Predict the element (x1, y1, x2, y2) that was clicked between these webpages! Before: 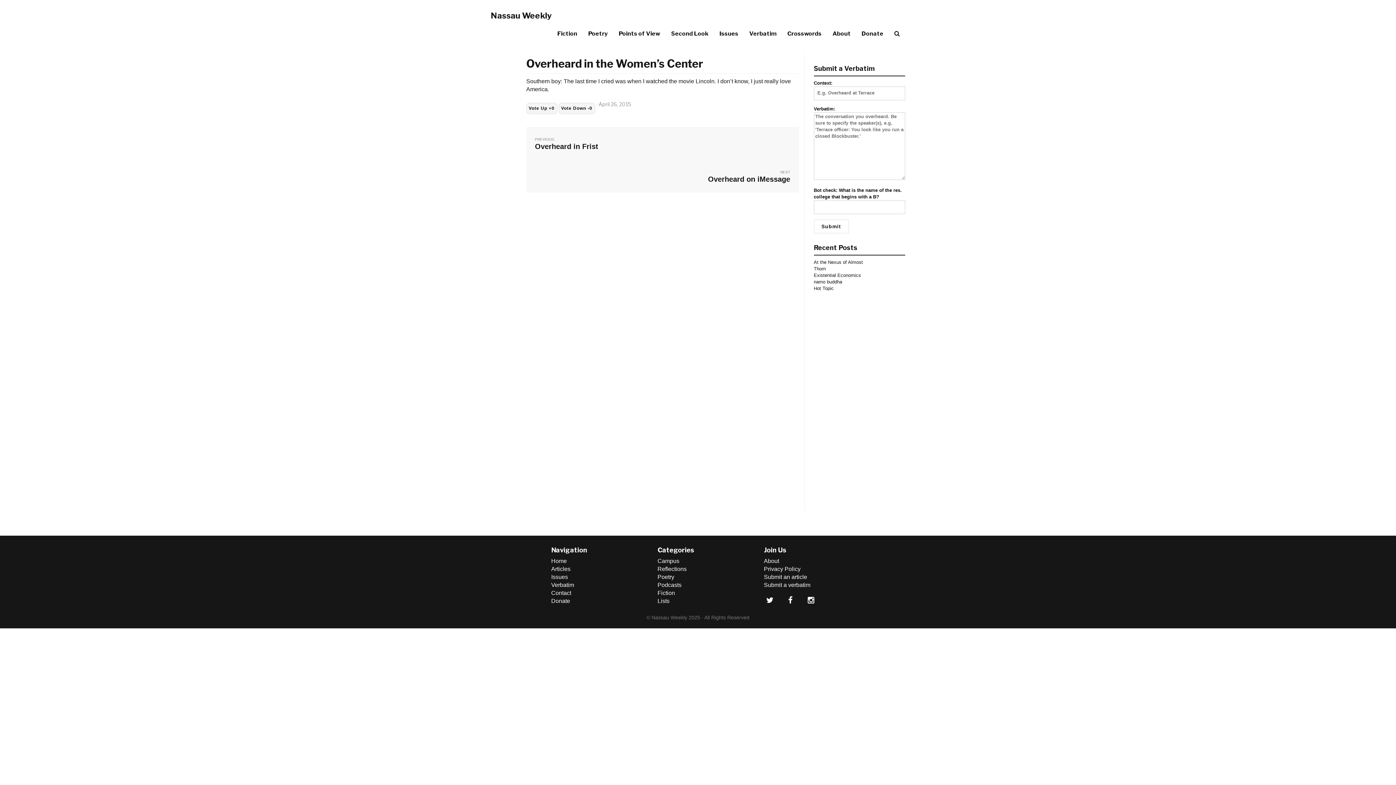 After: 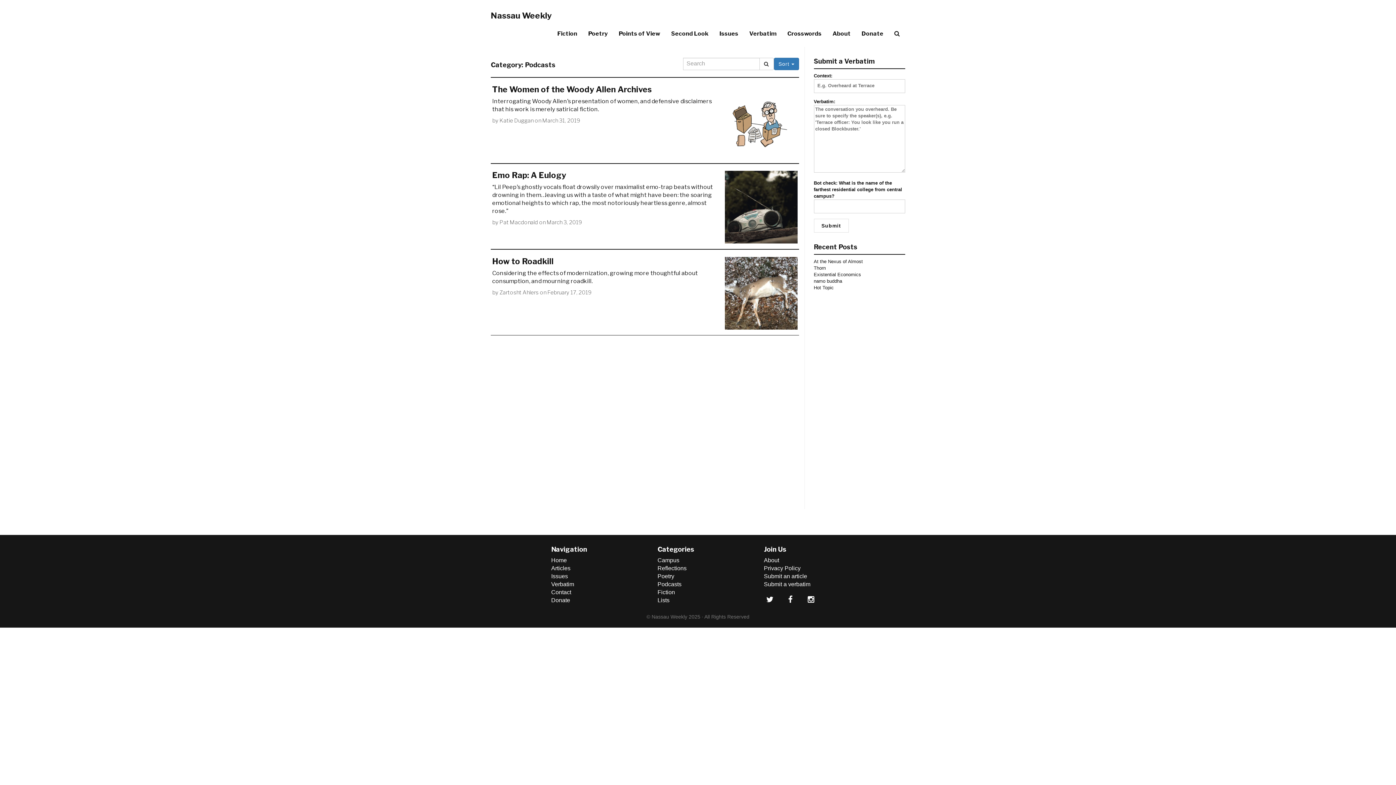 Action: label: Podcasts bbox: (657, 582, 681, 588)